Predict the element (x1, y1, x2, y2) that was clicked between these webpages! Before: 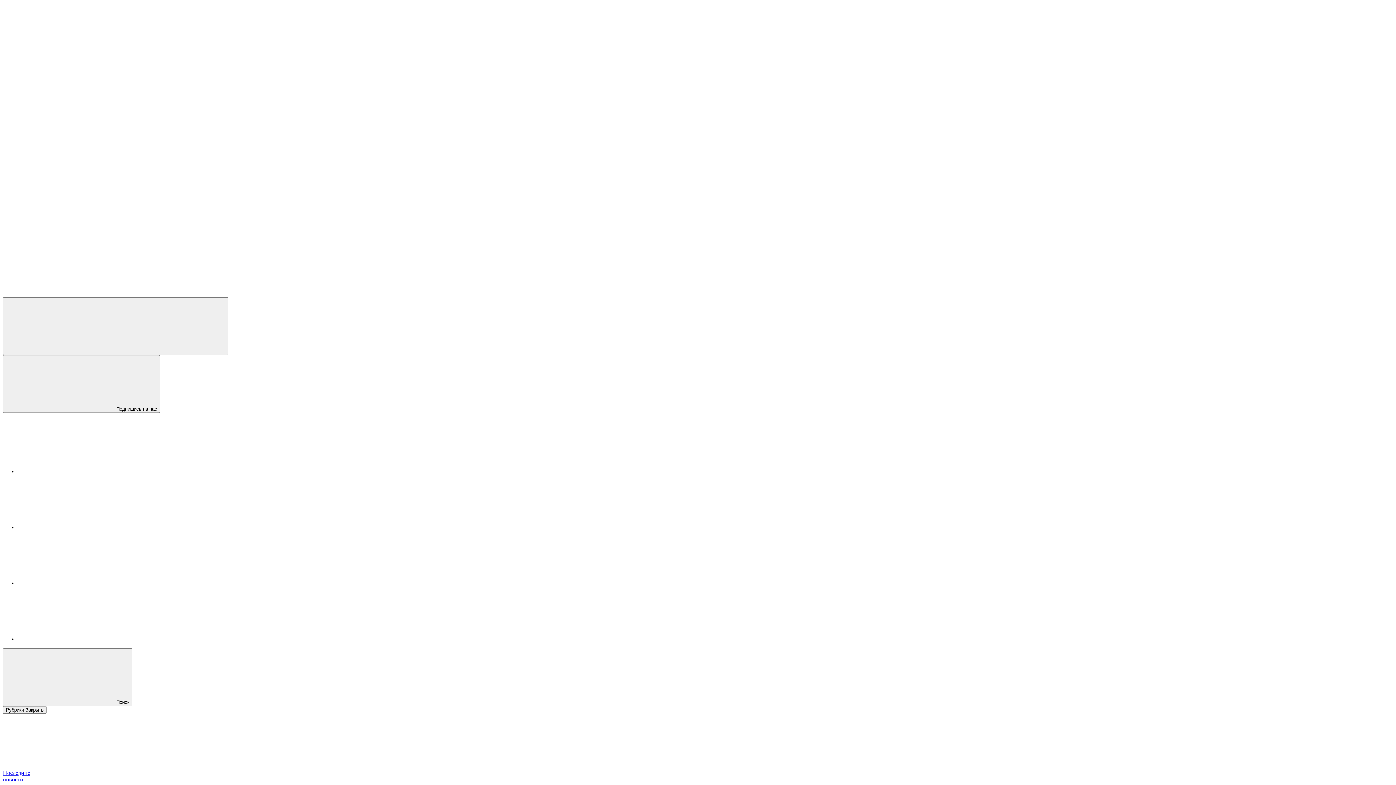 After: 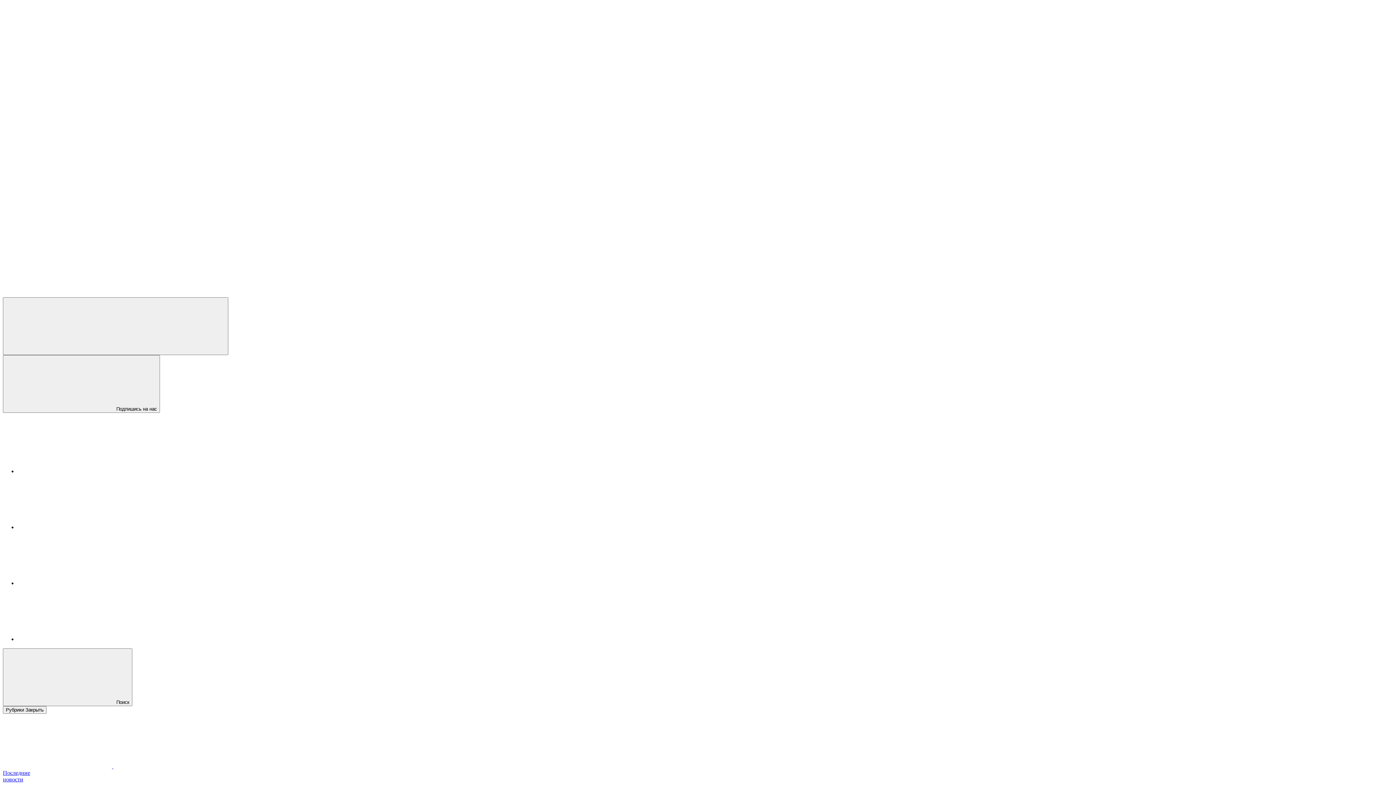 Action: bbox: (17, 524, 126, 530)